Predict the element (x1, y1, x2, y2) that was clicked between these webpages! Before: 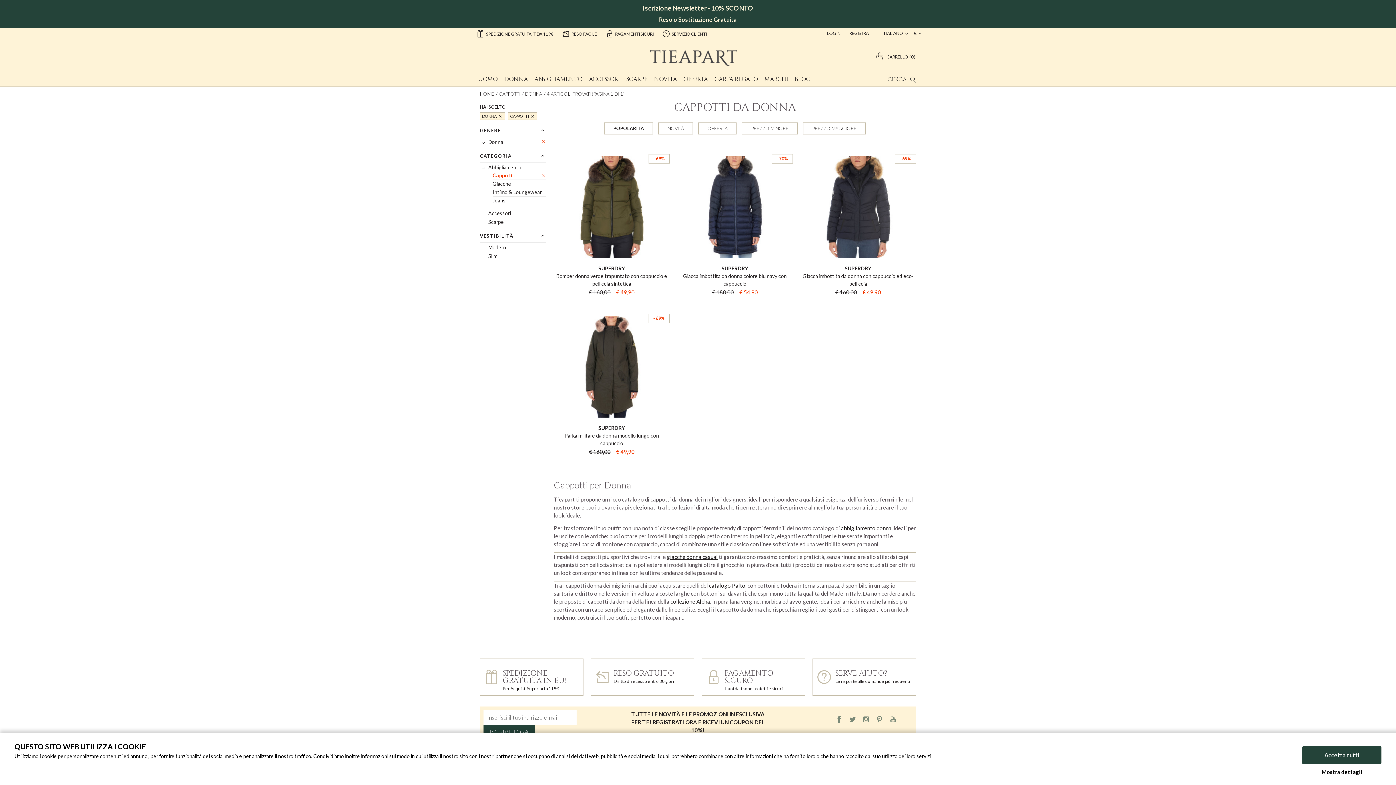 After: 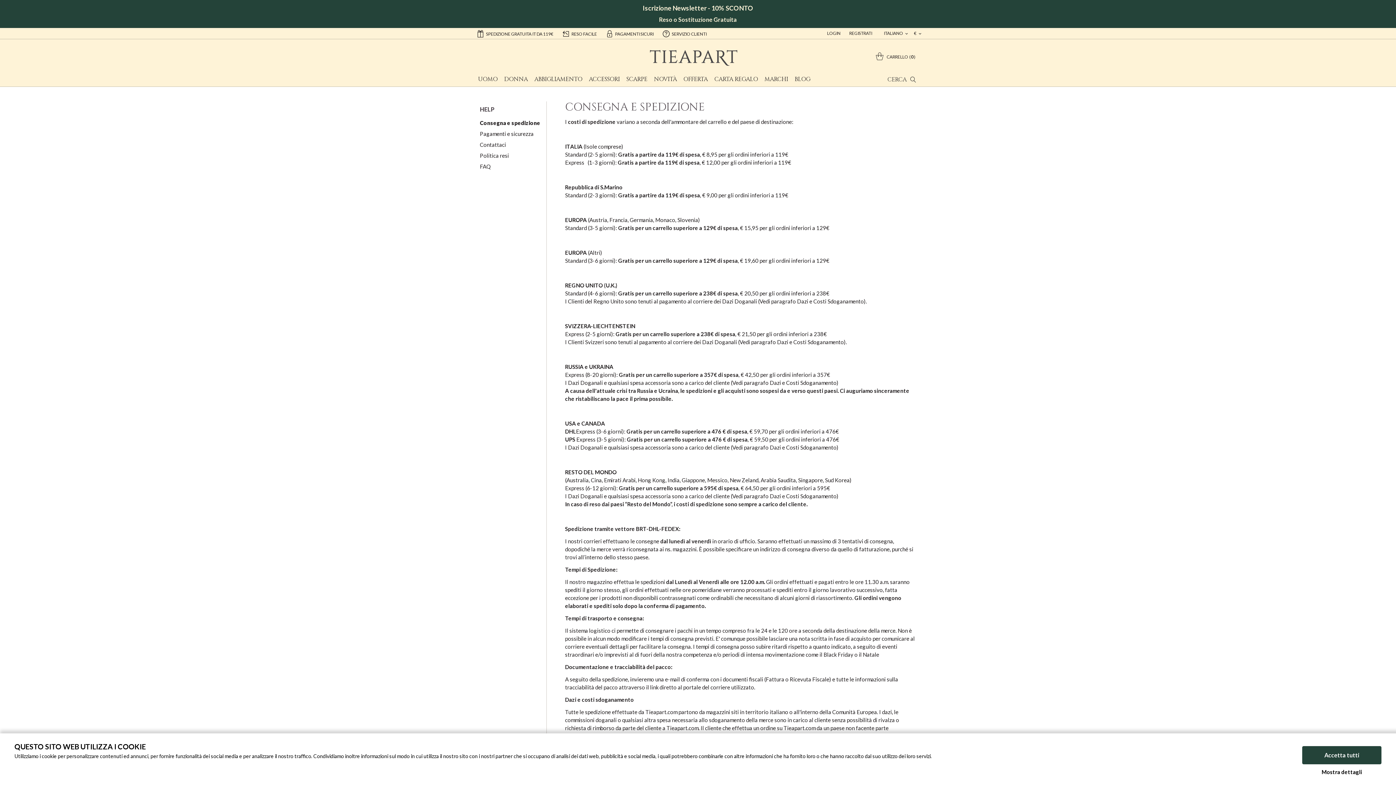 Action: bbox: (484, 659, 579, 695) label: SPEDIZIONE GRATUITA IN EU!

Per Acquisti Superiori a 119€